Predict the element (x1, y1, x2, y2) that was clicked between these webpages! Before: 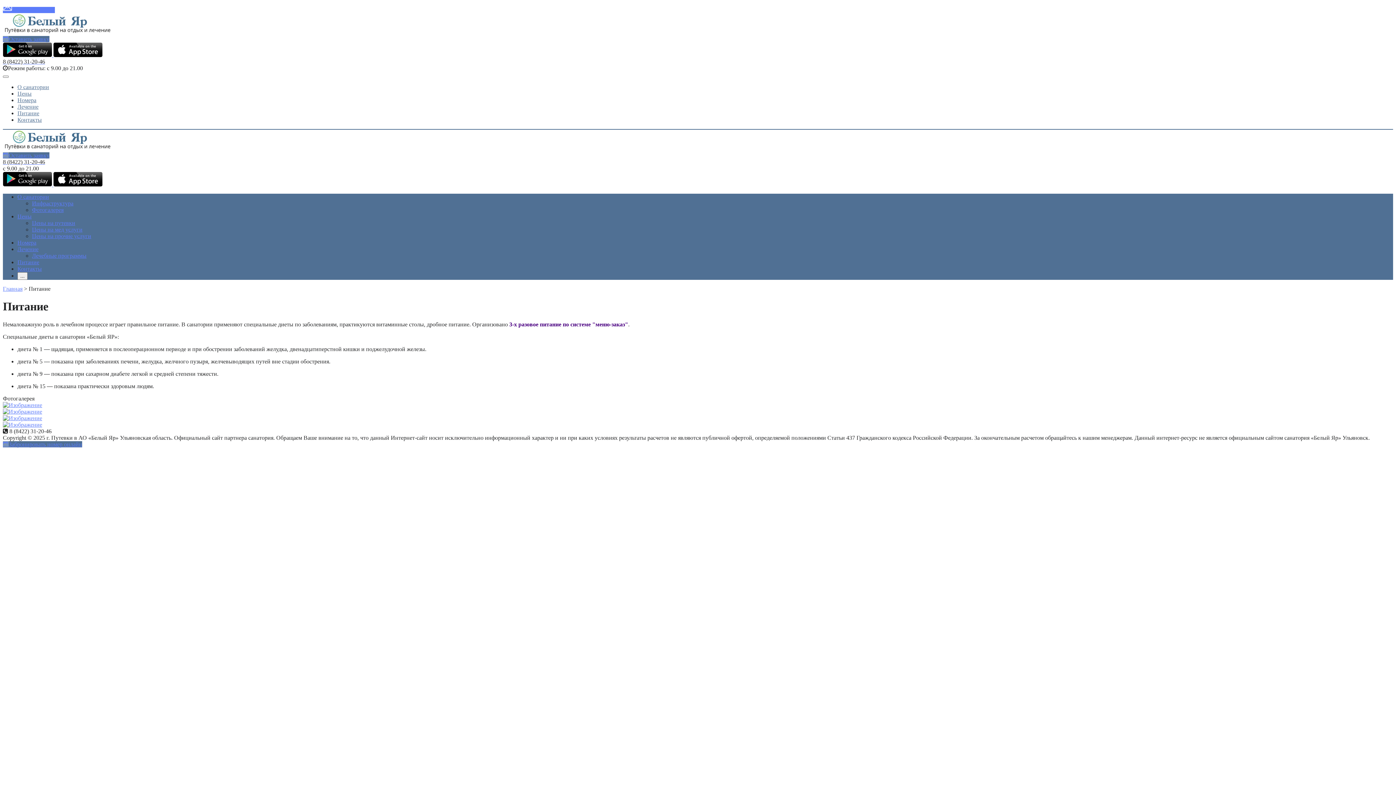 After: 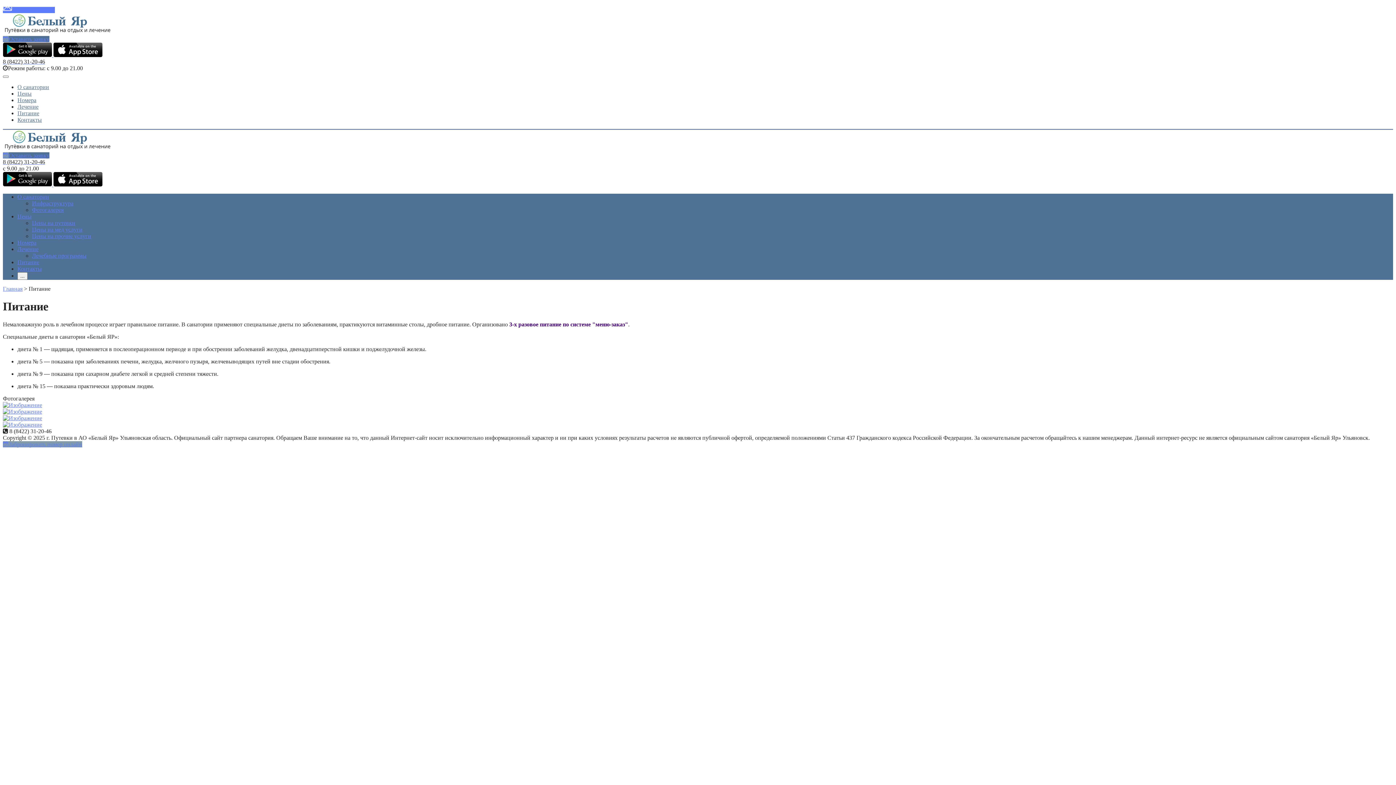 Action: label: Забронировать номер онлайн bbox: (2, 441, 82, 447)